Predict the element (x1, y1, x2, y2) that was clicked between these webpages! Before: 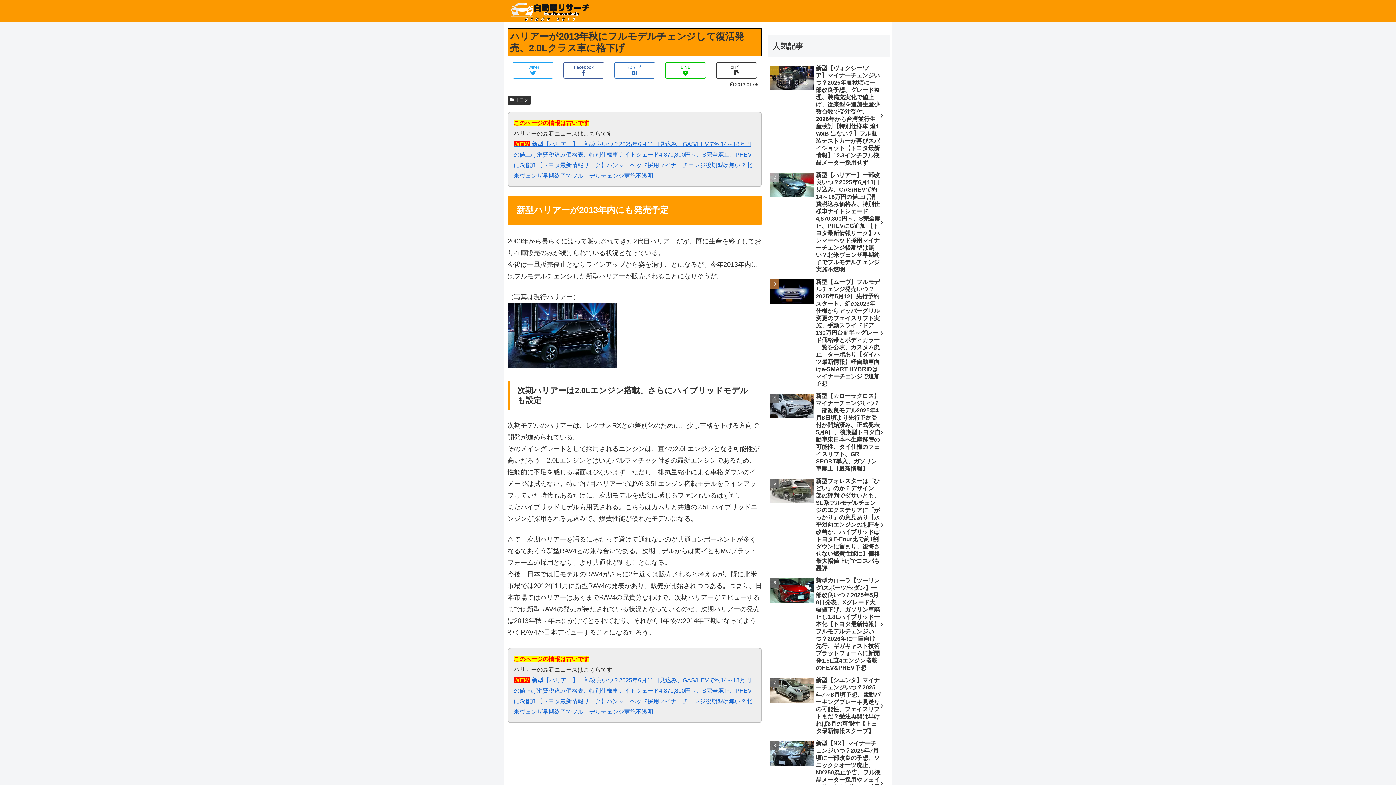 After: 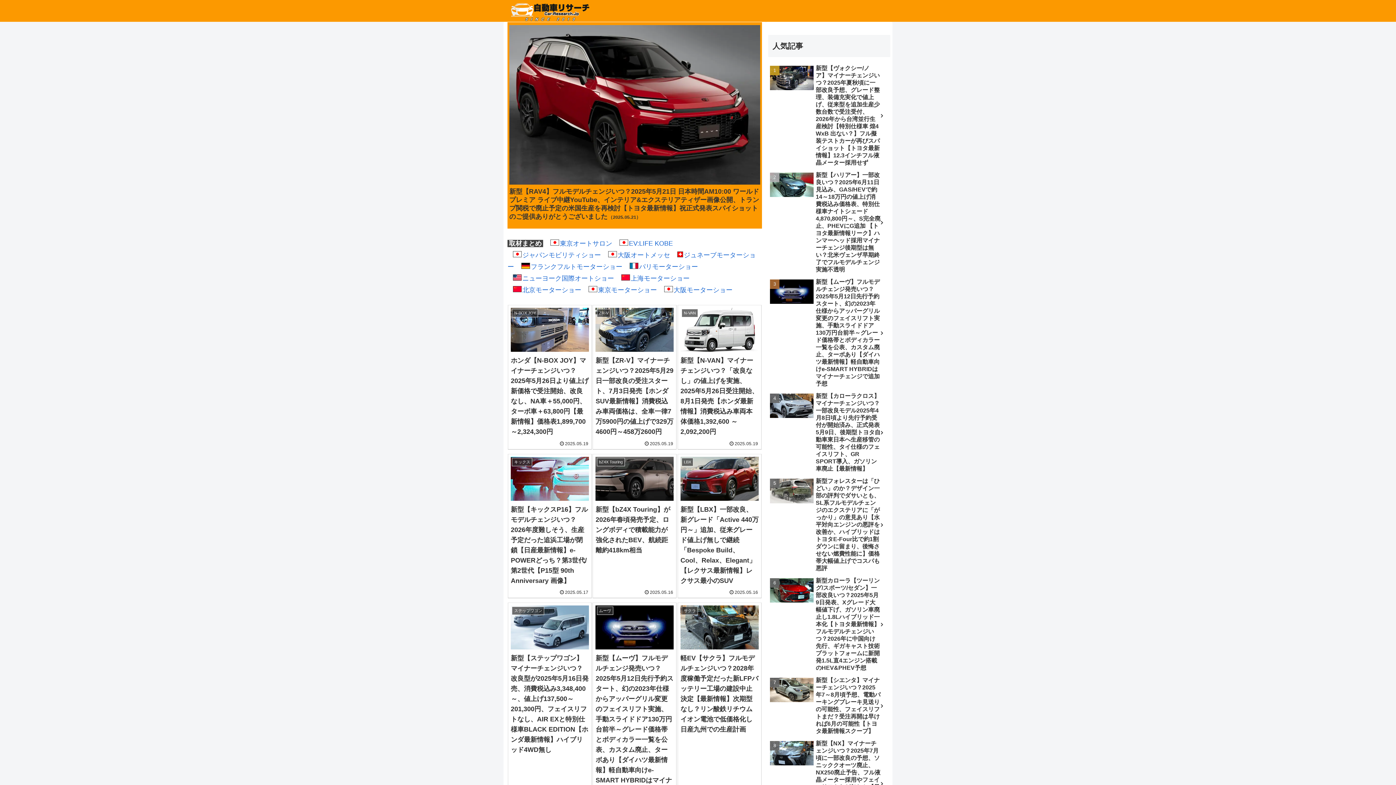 Action: bbox: (503, 0, 596, 21)